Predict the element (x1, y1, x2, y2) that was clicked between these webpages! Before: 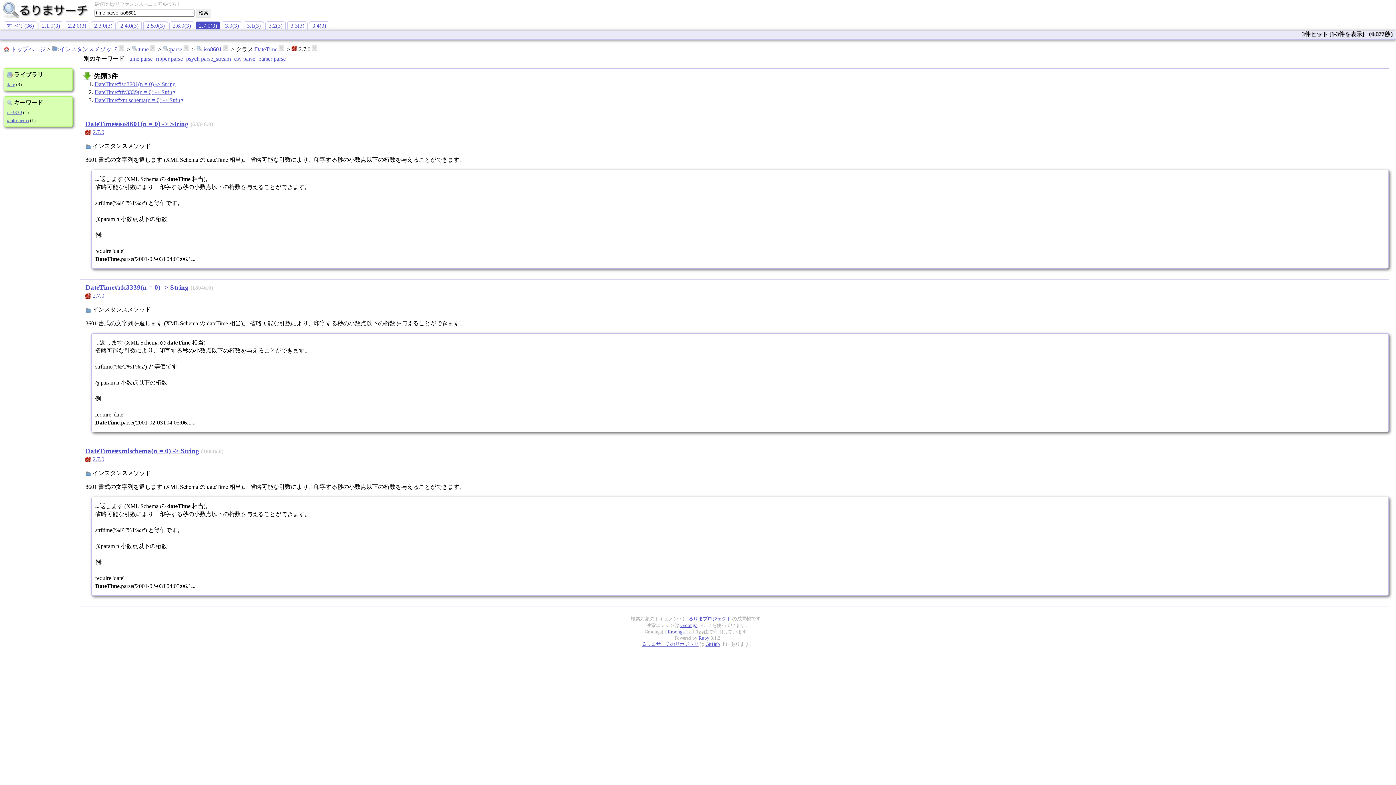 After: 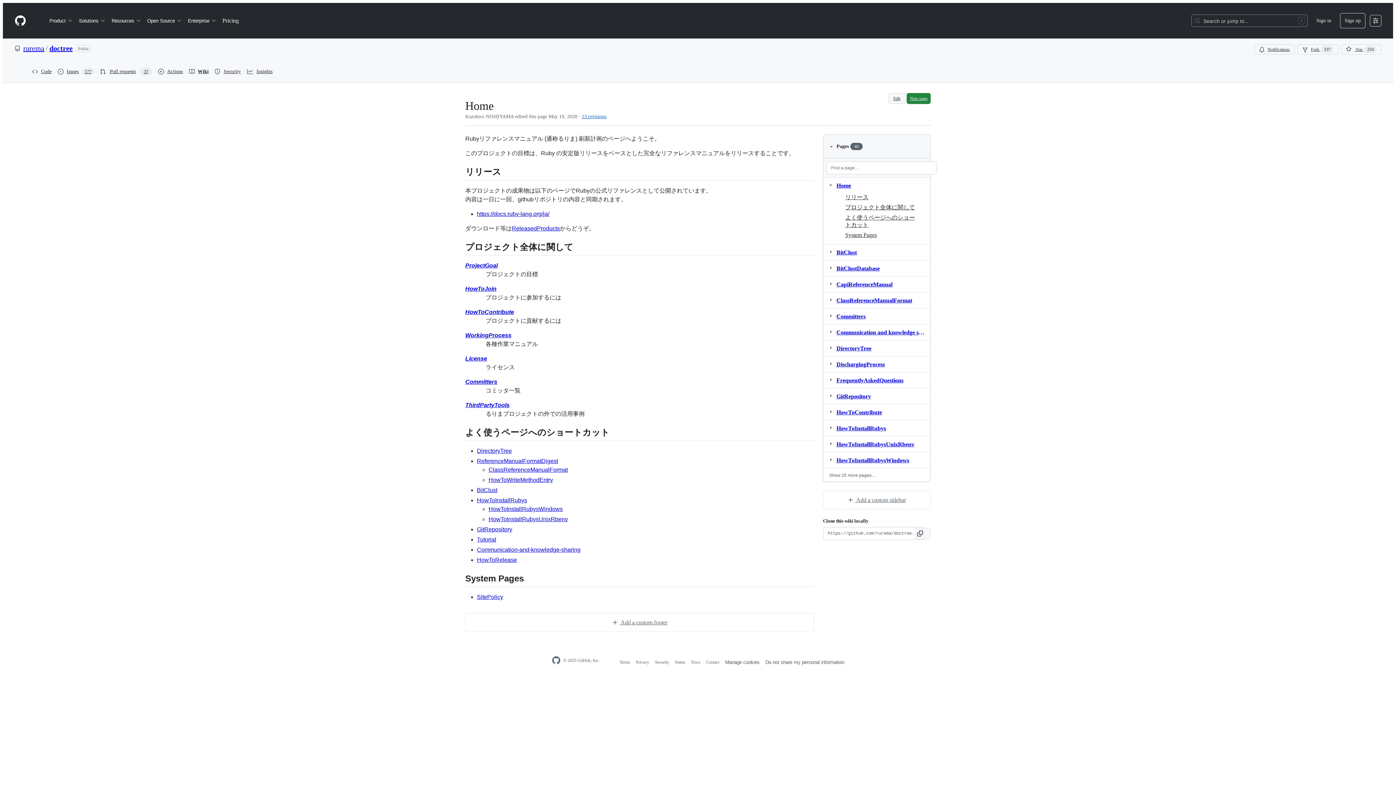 Action: label: るりまプロジェクト bbox: (688, 616, 731, 621)